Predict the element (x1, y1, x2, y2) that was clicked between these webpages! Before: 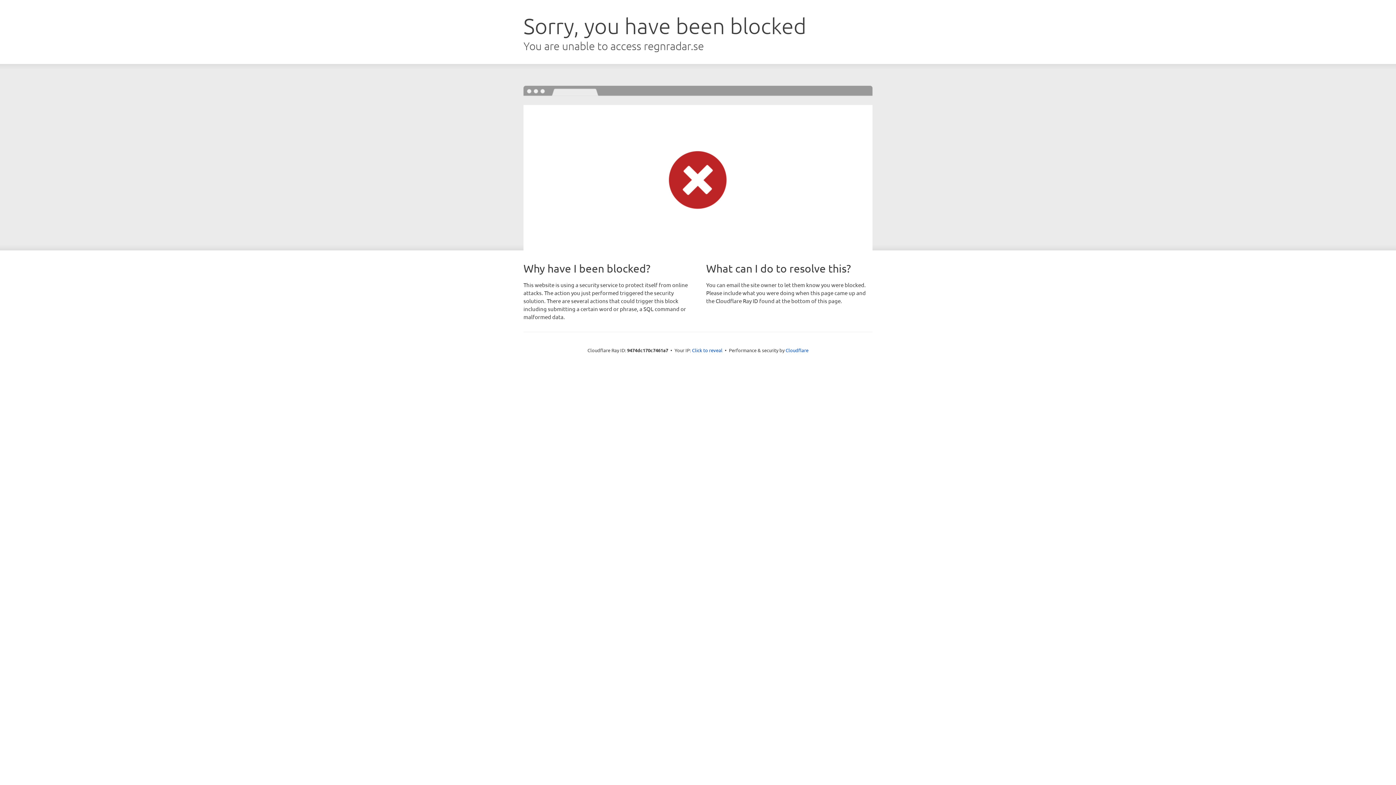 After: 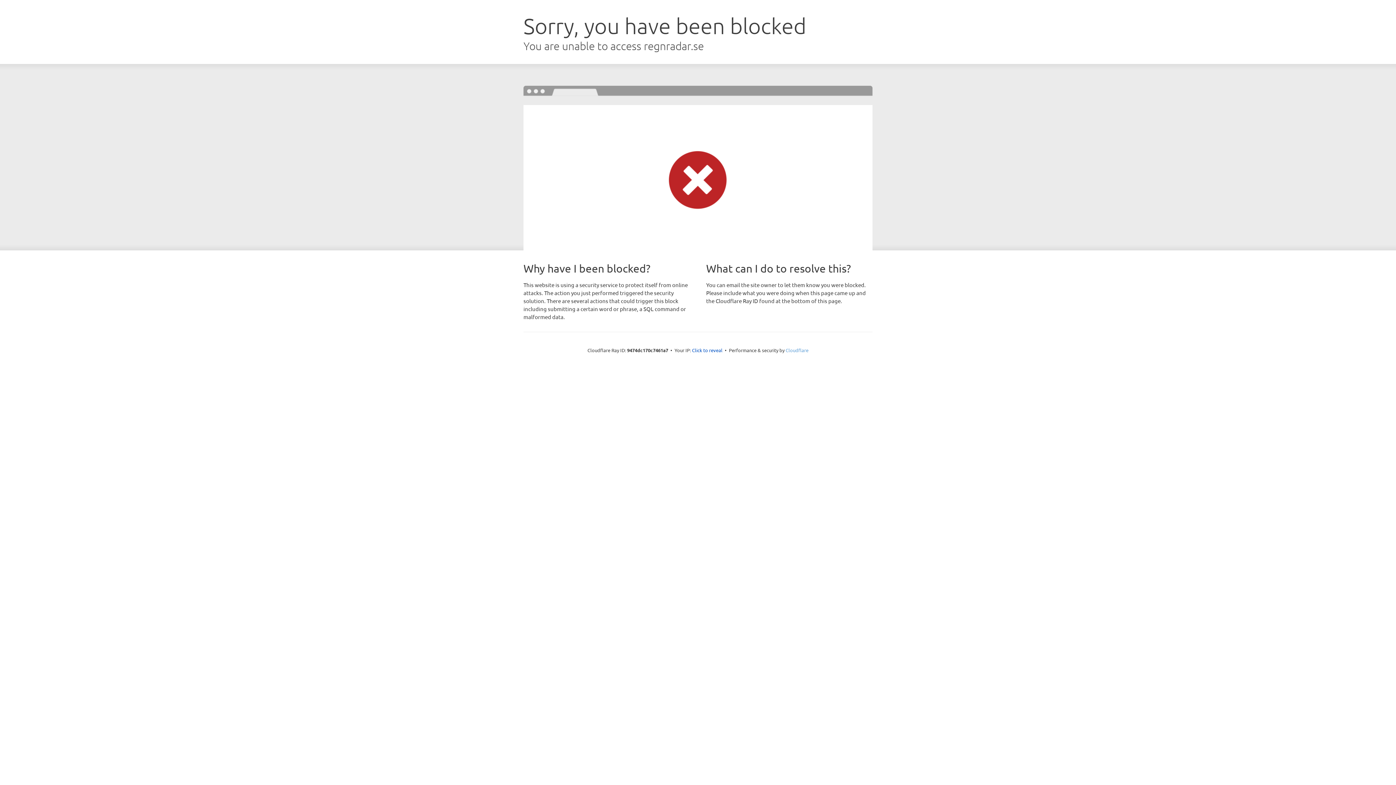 Action: label: Cloudflare bbox: (785, 347, 808, 353)